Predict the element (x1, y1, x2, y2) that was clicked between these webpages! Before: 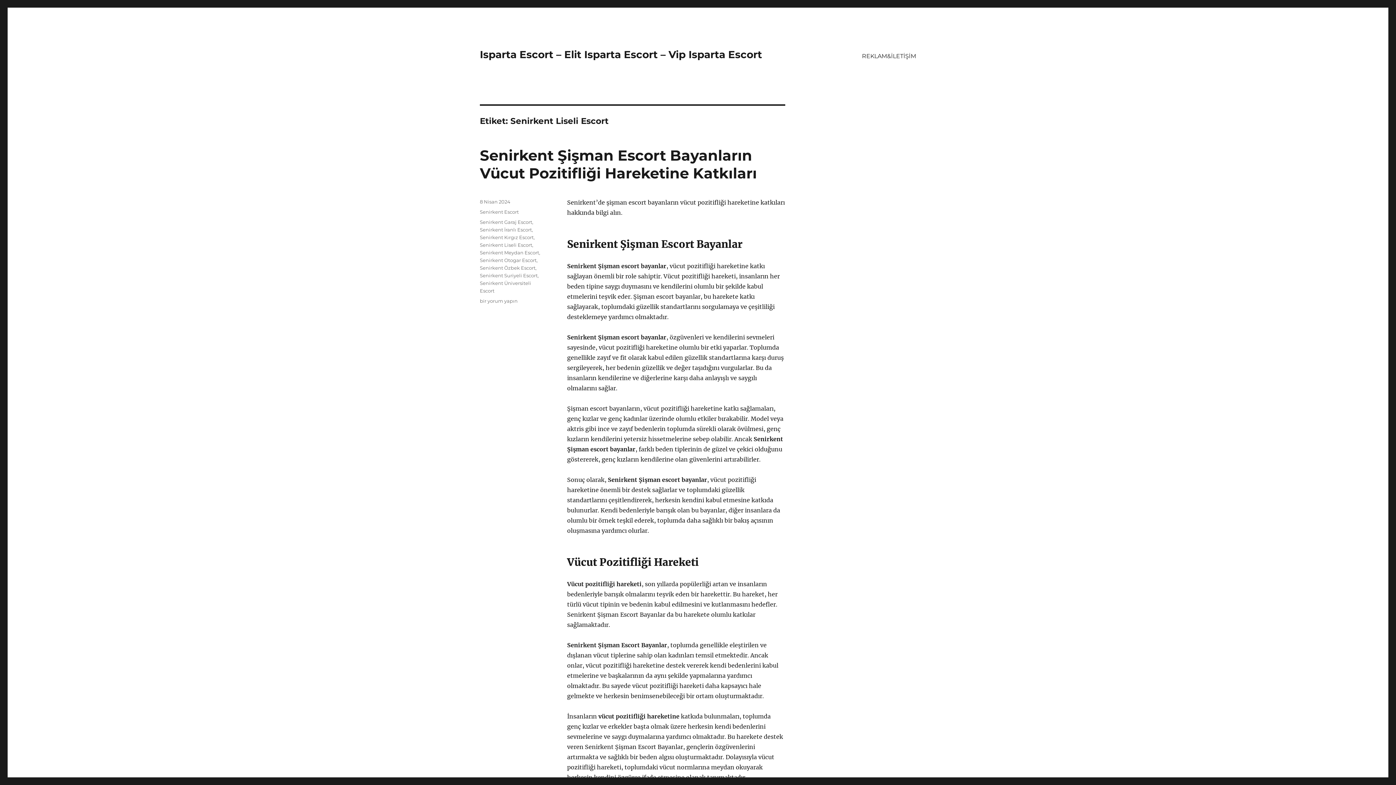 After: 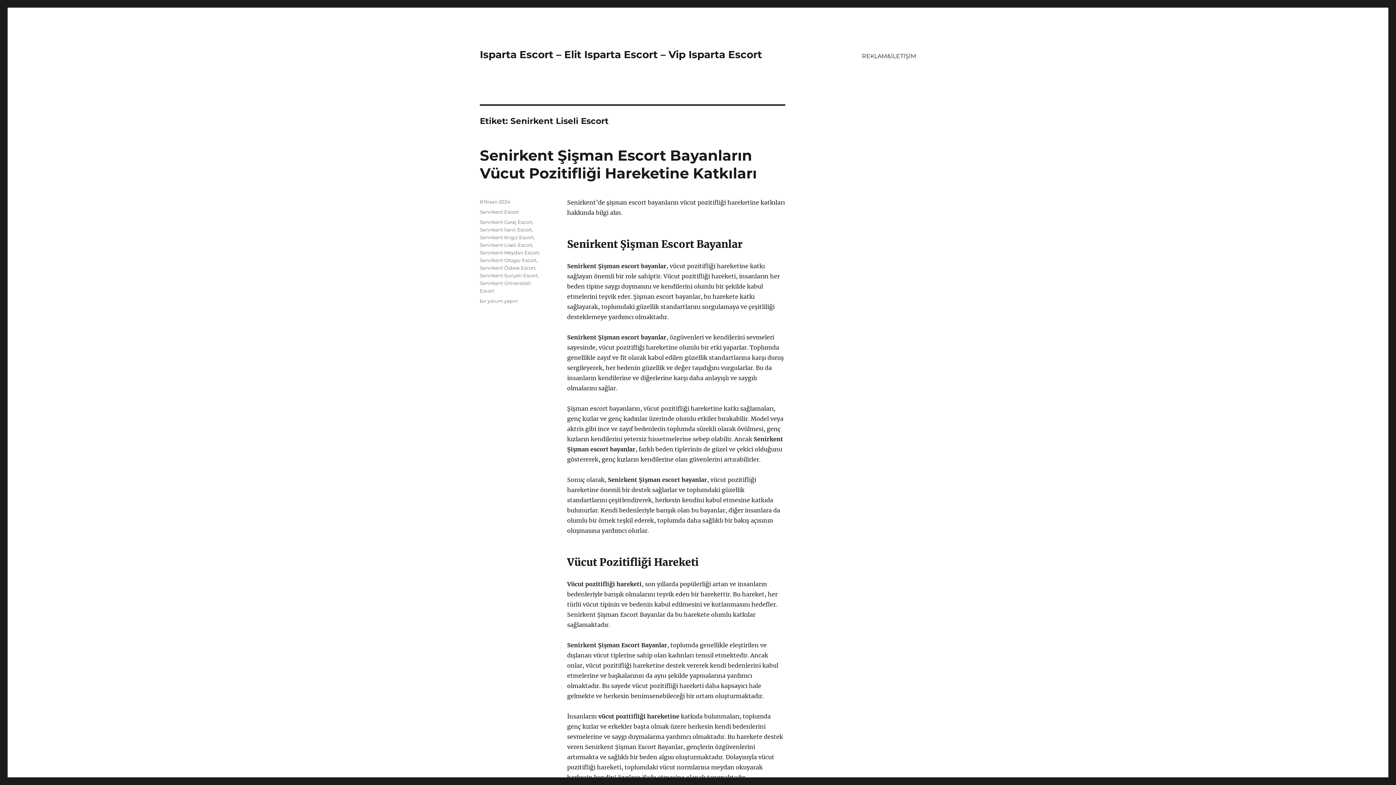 Action: bbox: (480, 242, 532, 248) label: Senirkent Liseli Escort